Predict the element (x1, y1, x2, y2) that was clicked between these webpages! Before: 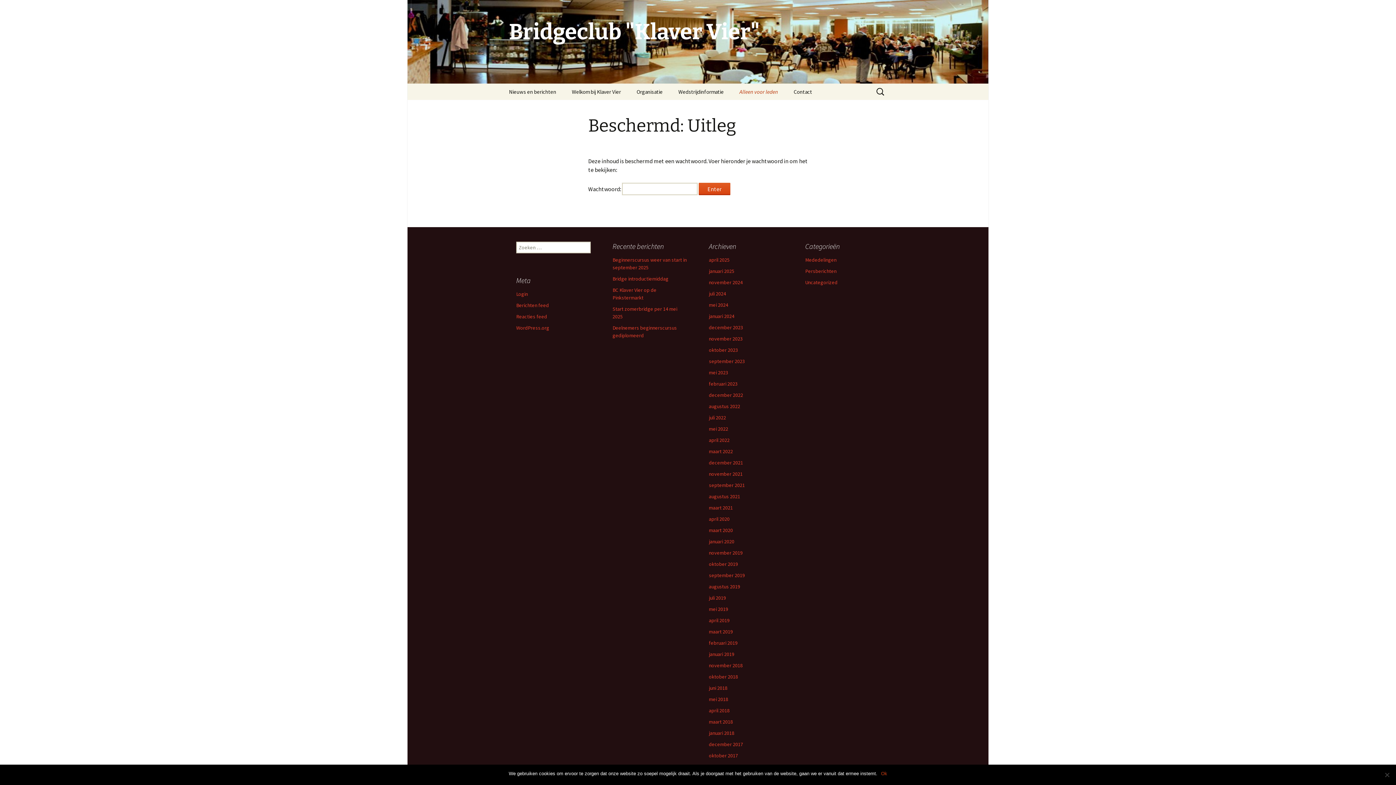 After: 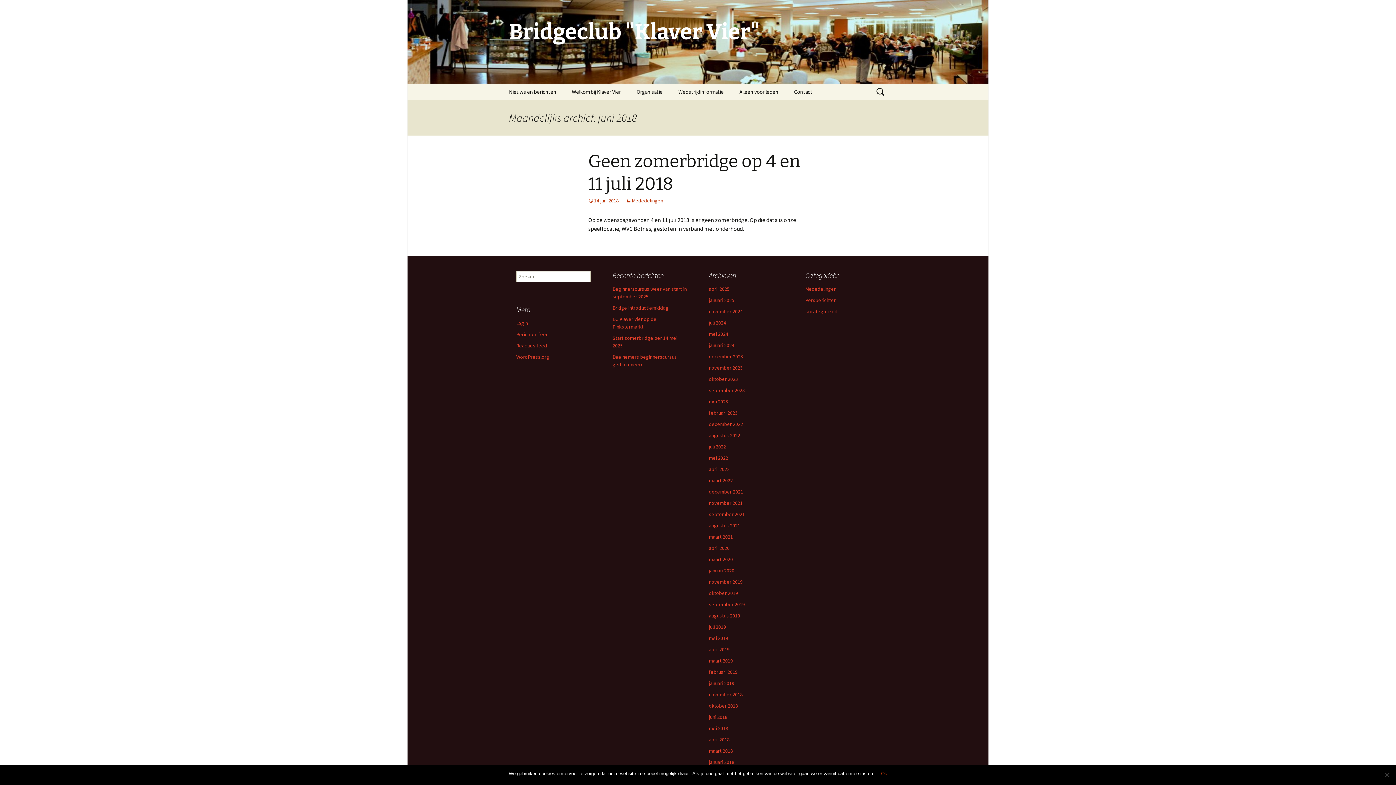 Action: bbox: (709, 685, 727, 691) label: juni 2018